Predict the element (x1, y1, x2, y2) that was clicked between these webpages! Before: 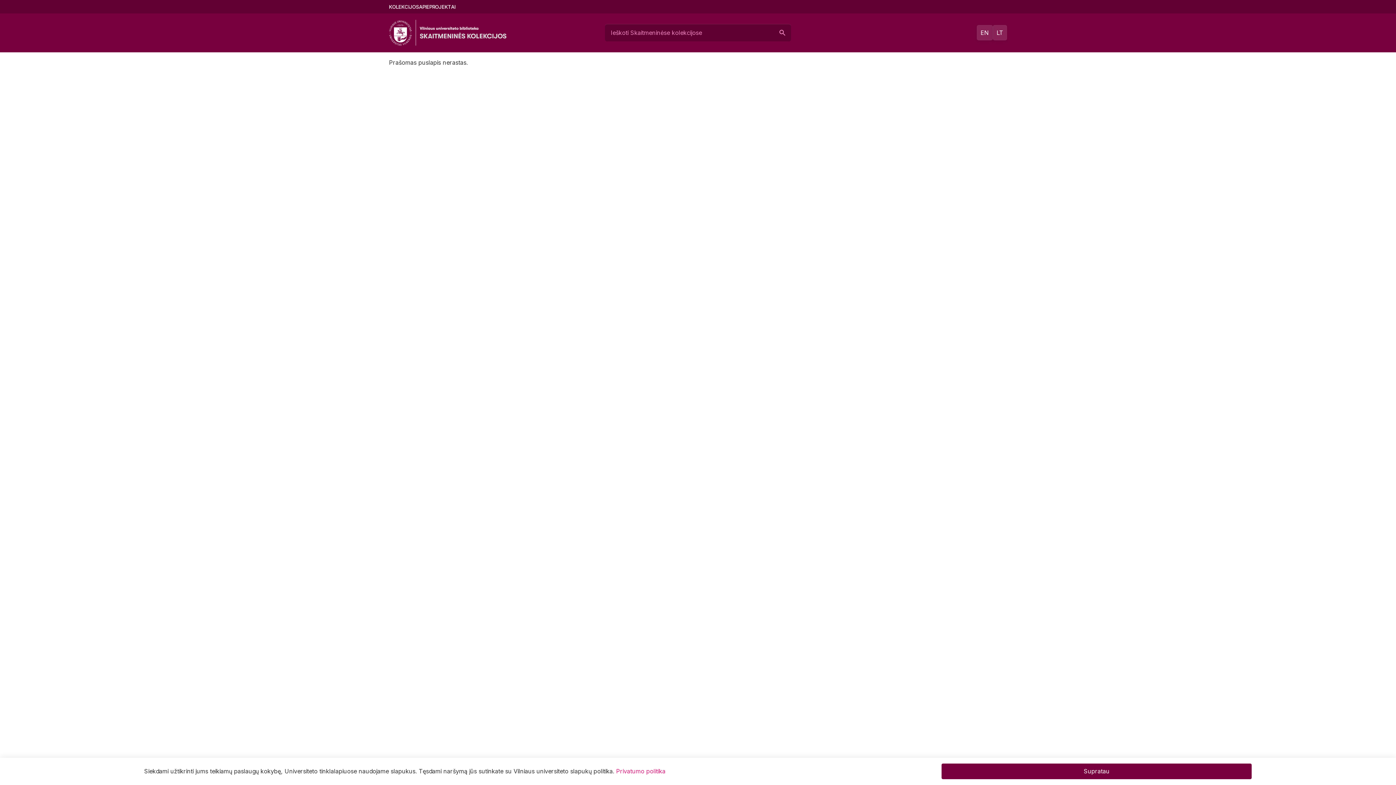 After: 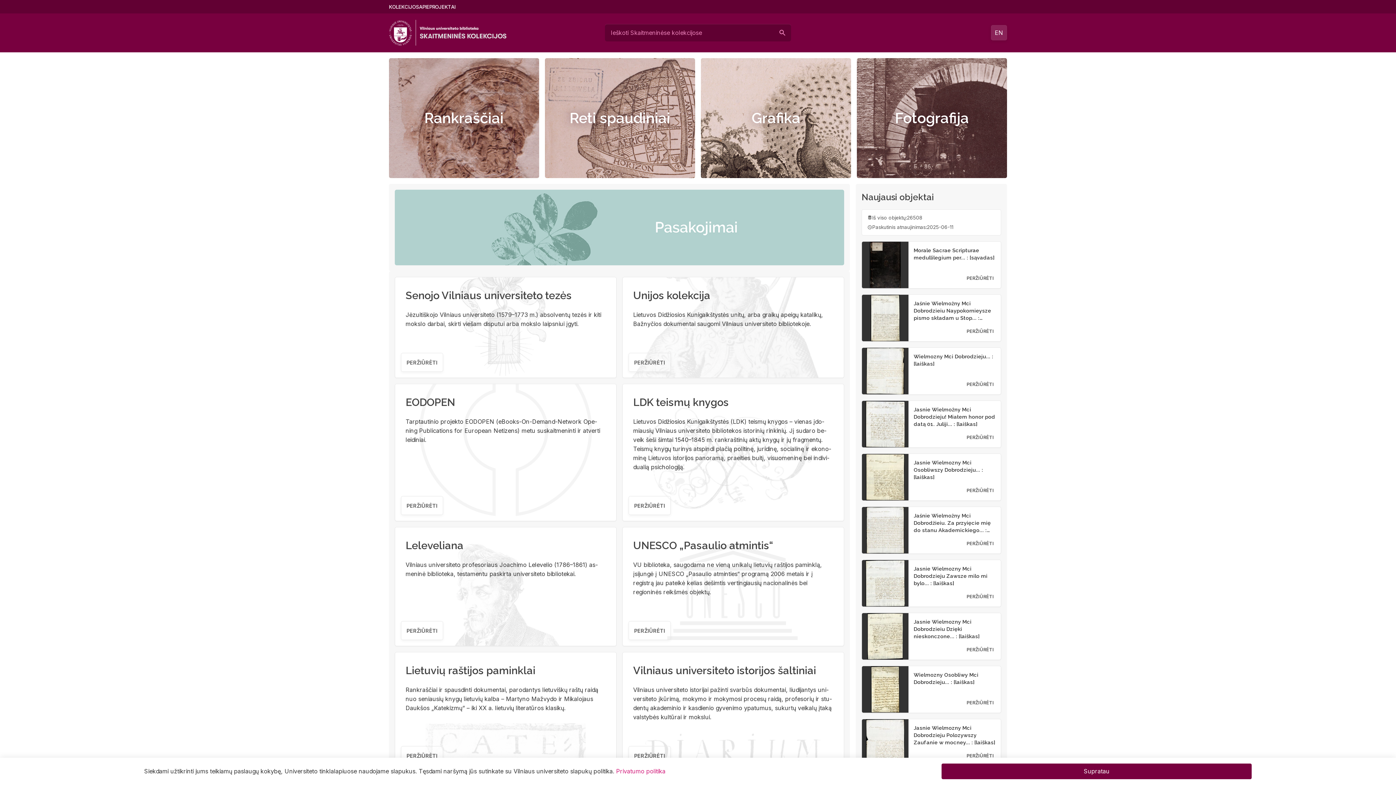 Action: bbox: (389, 2, 419, 10) label: KOLEKCIJOS